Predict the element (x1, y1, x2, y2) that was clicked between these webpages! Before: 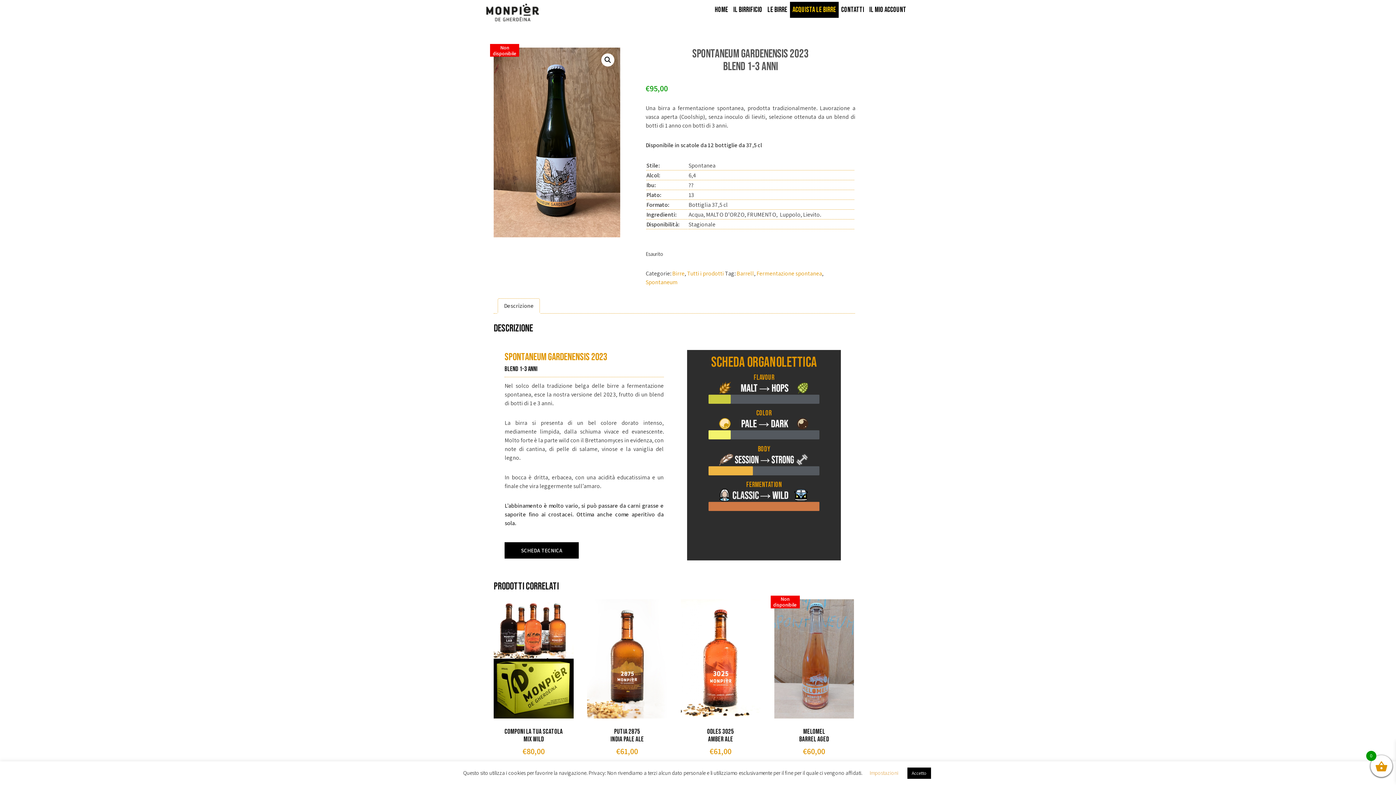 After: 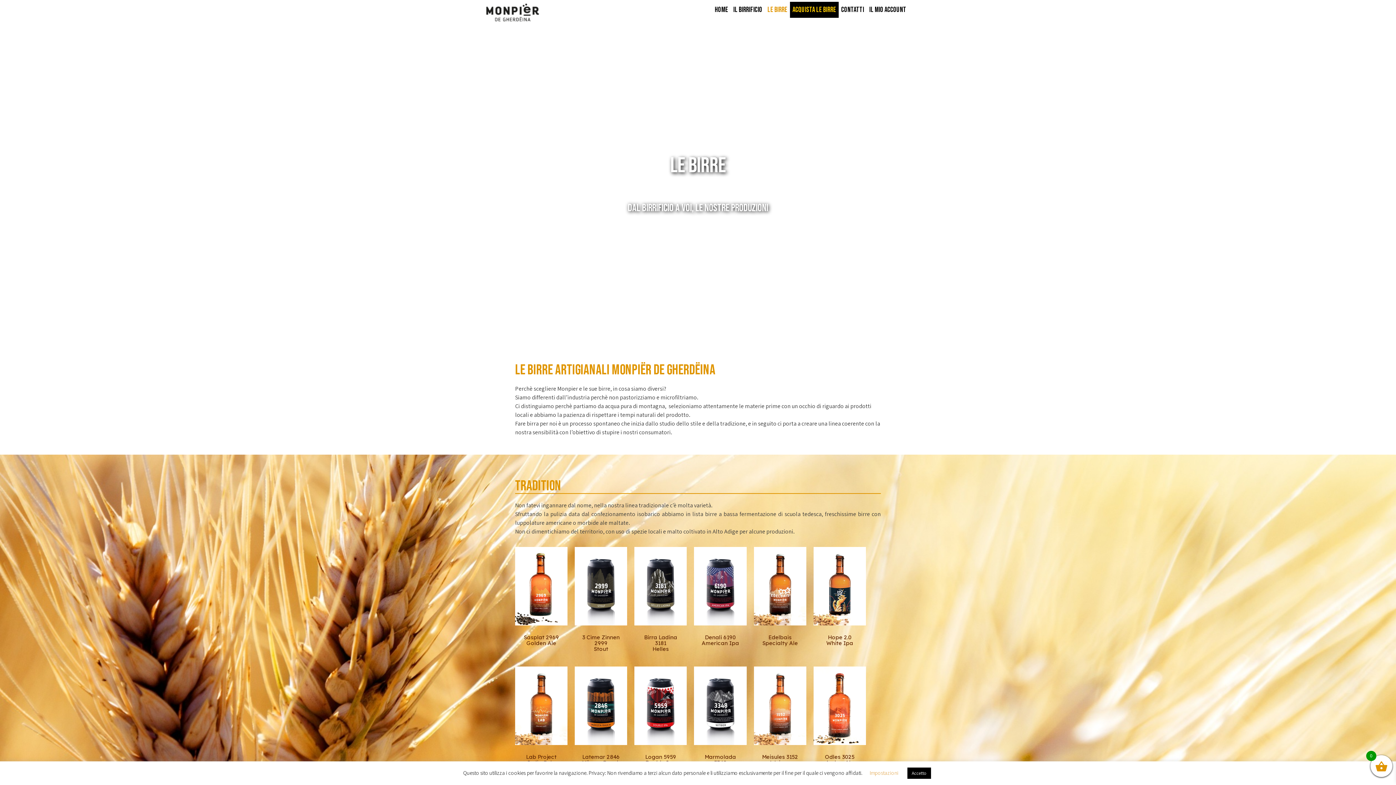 Action: label: LE BIRRE bbox: (765, 1, 790, 17)